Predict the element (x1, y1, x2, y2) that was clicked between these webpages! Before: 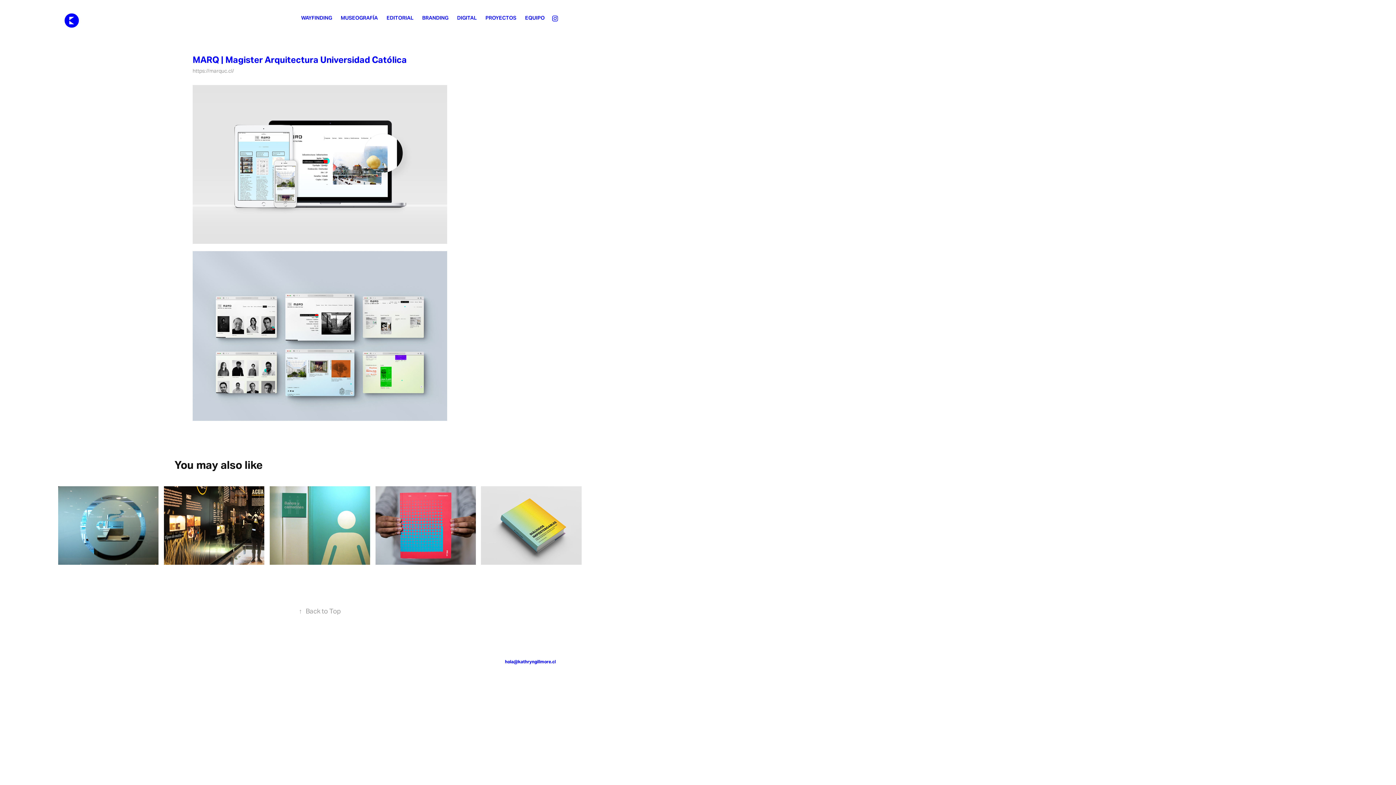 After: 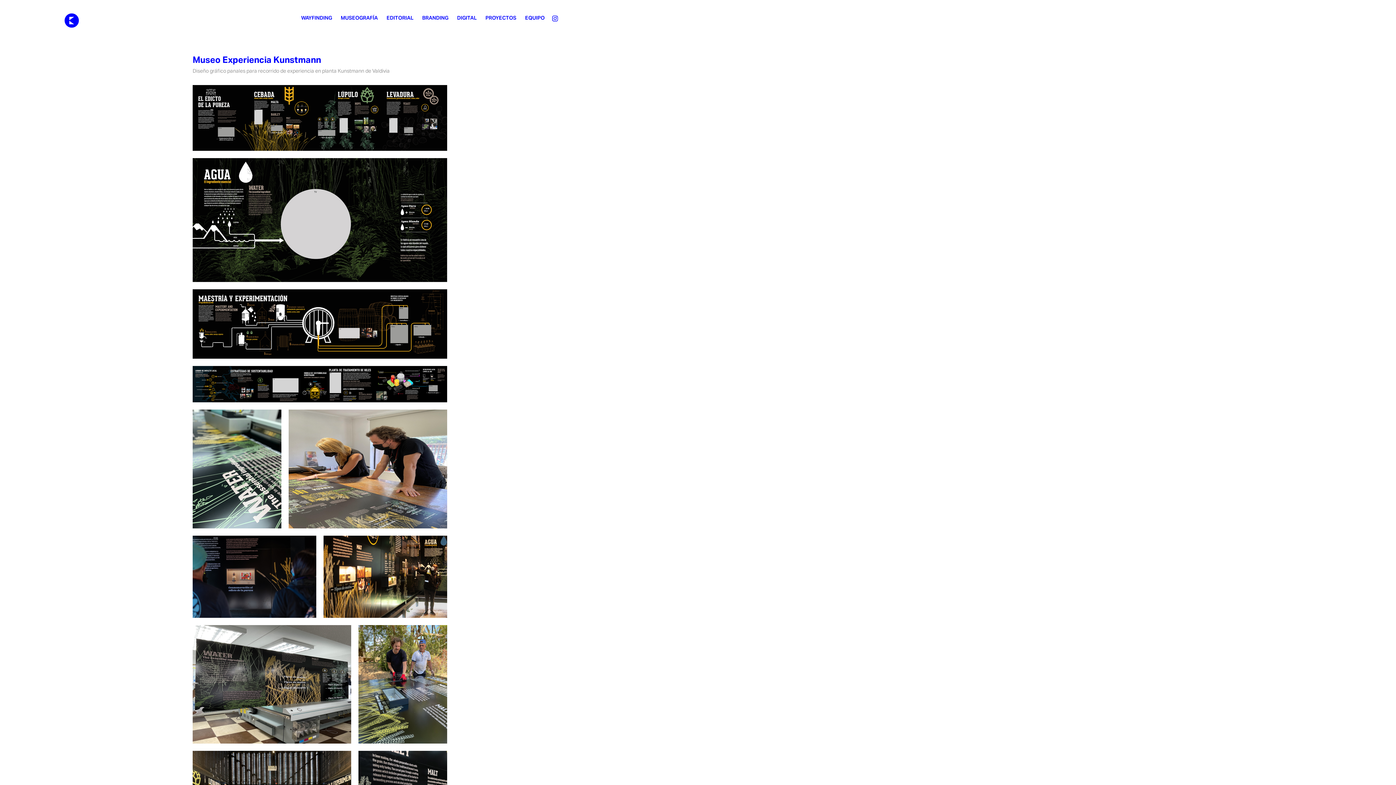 Action: bbox: (163, 486, 264, 565) label: Museo Experiencia Kunstmann
2022